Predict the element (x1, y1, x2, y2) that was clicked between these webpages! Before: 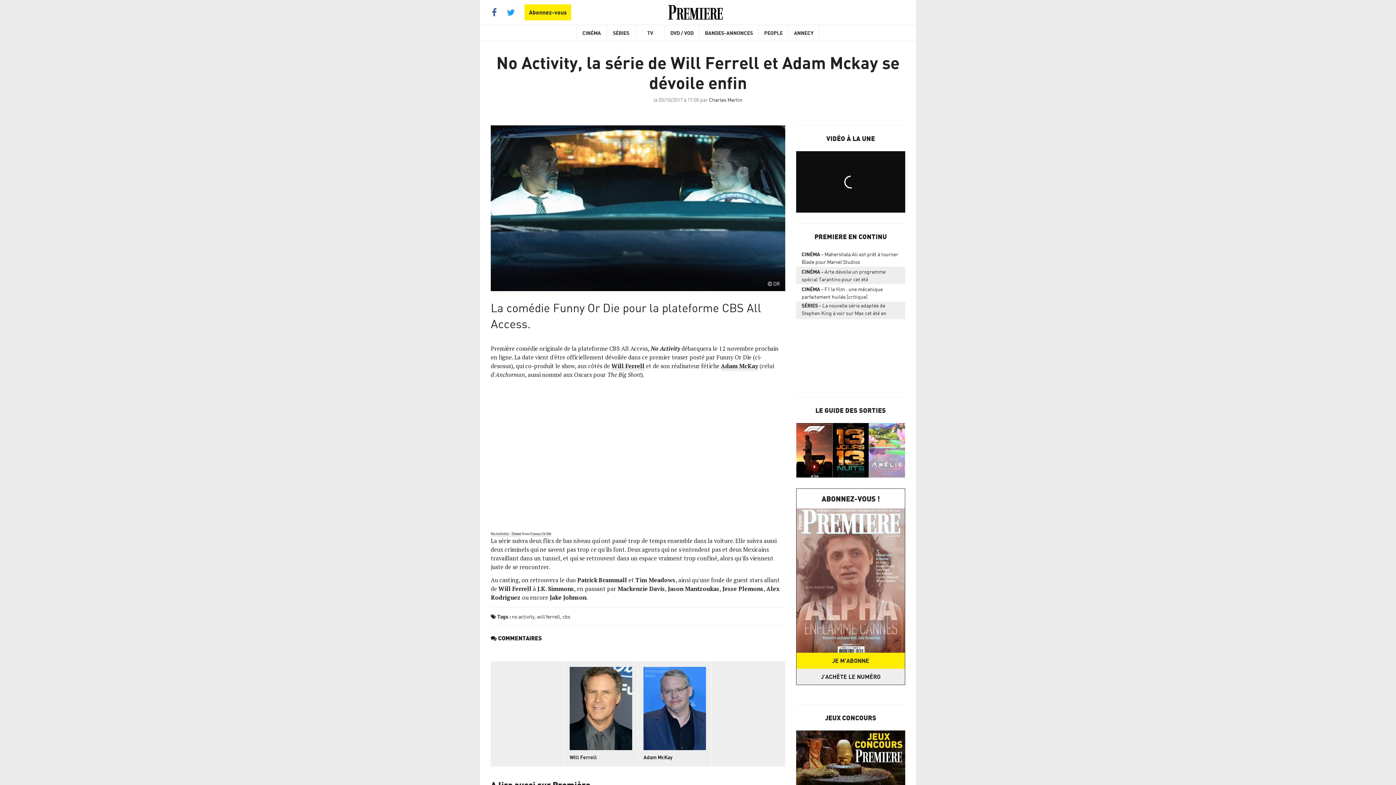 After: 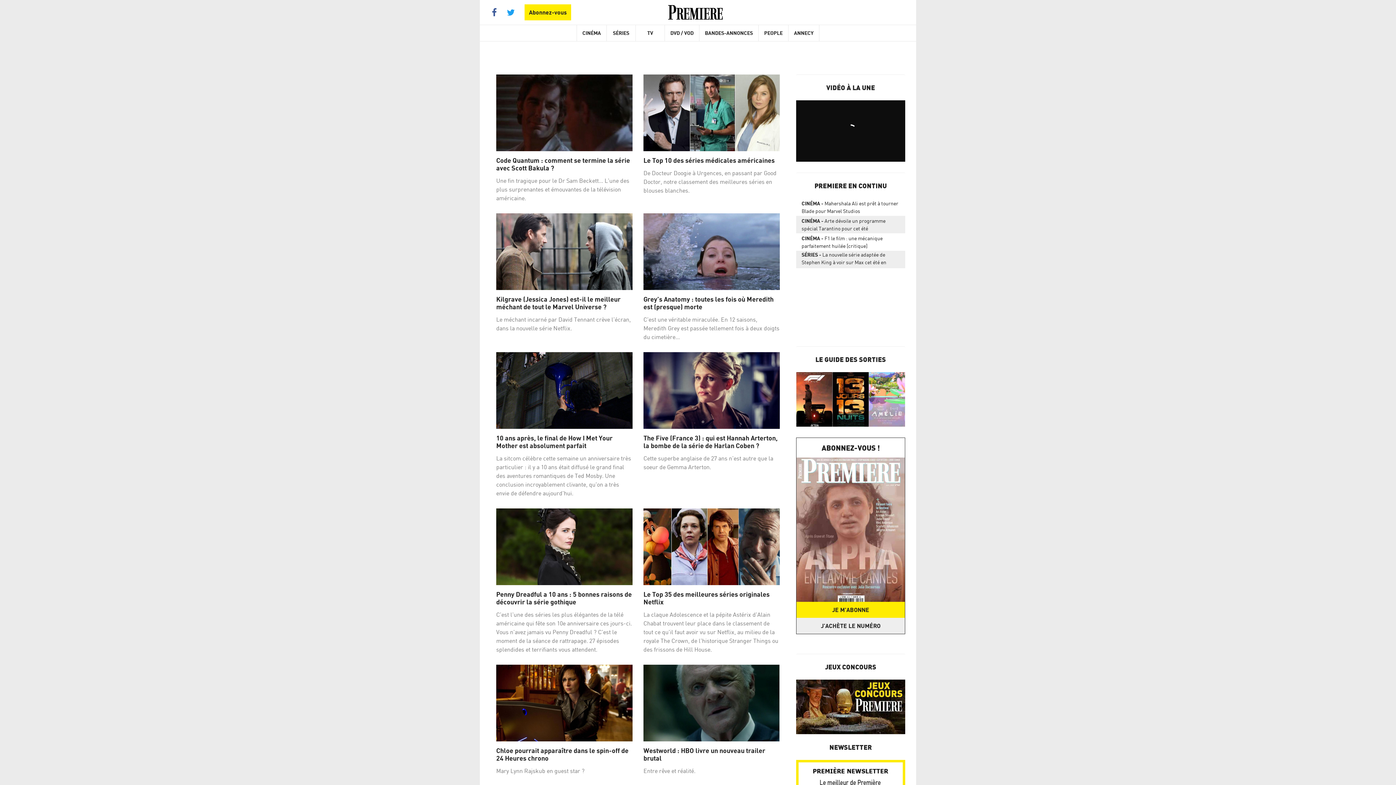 Action: label: Charles Martin bbox: (709, 96, 742, 102)